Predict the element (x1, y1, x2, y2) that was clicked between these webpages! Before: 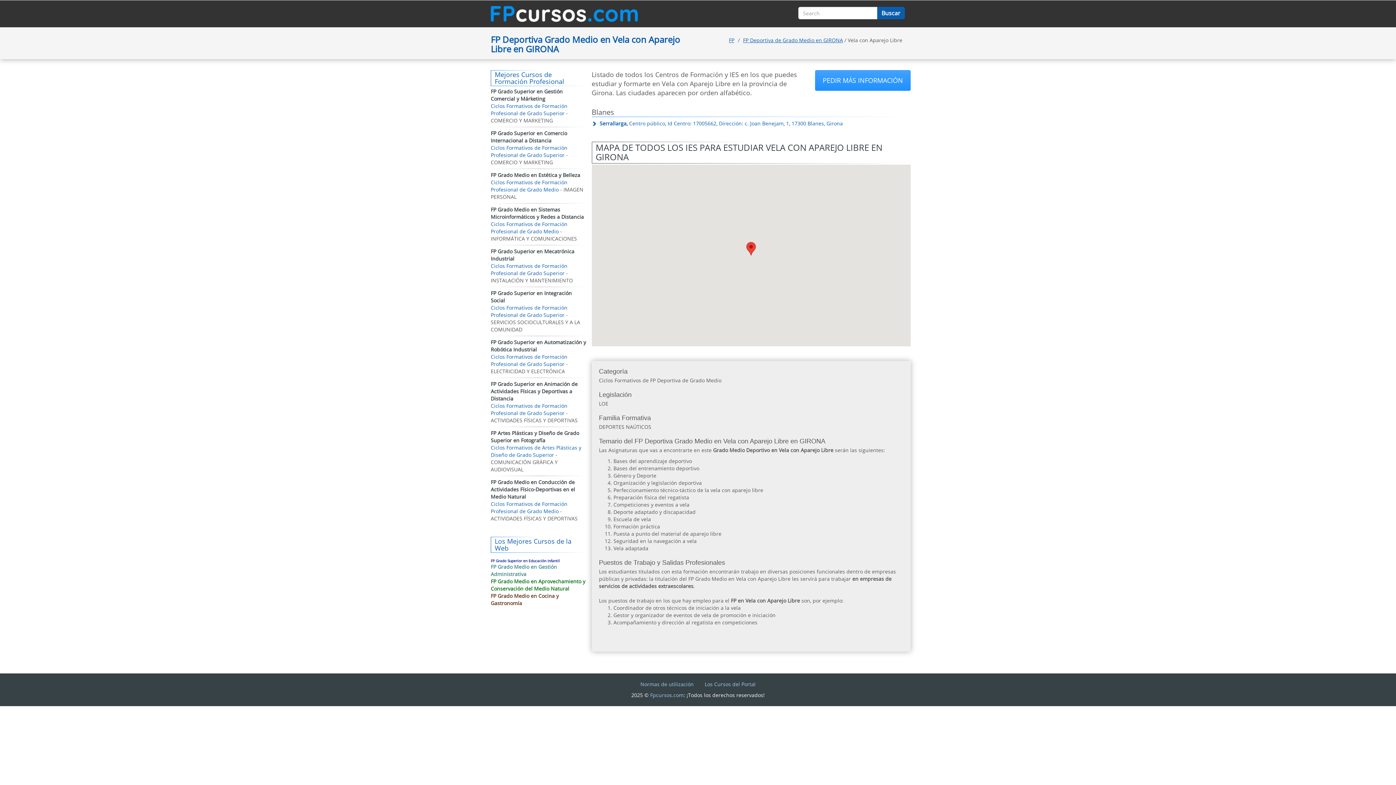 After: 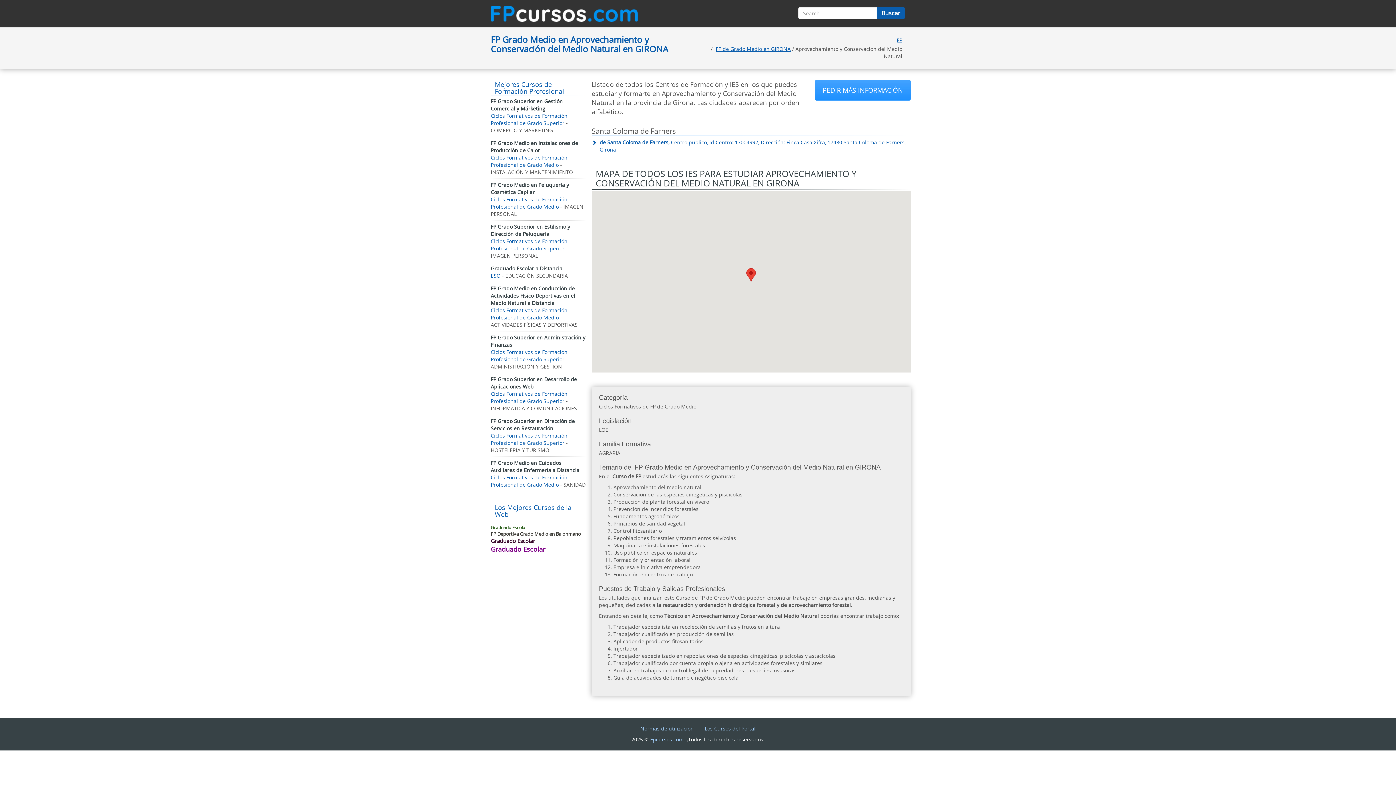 Action: bbox: (490, 578, 586, 592) label: FP Grado Medio en Aprovechamiento y Conservación del Medio Natural